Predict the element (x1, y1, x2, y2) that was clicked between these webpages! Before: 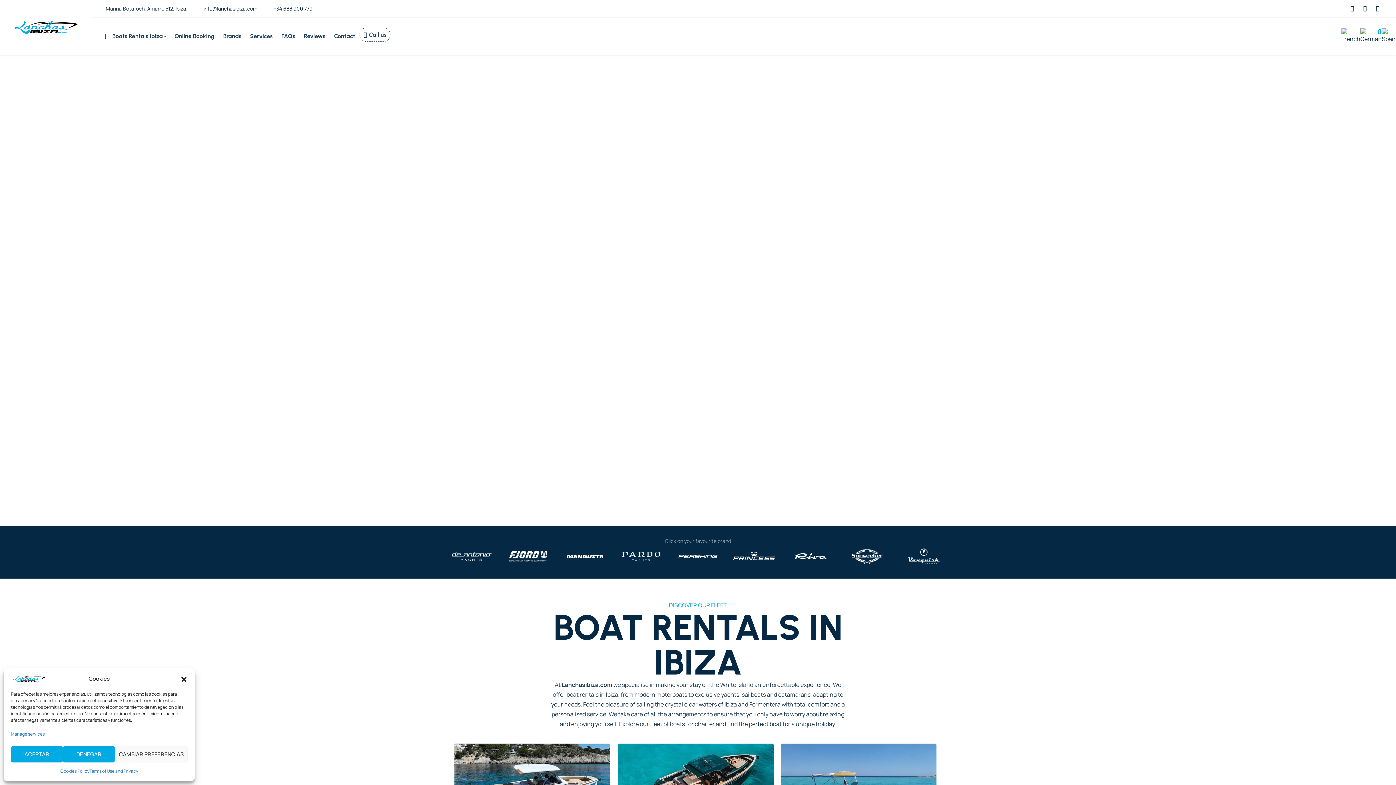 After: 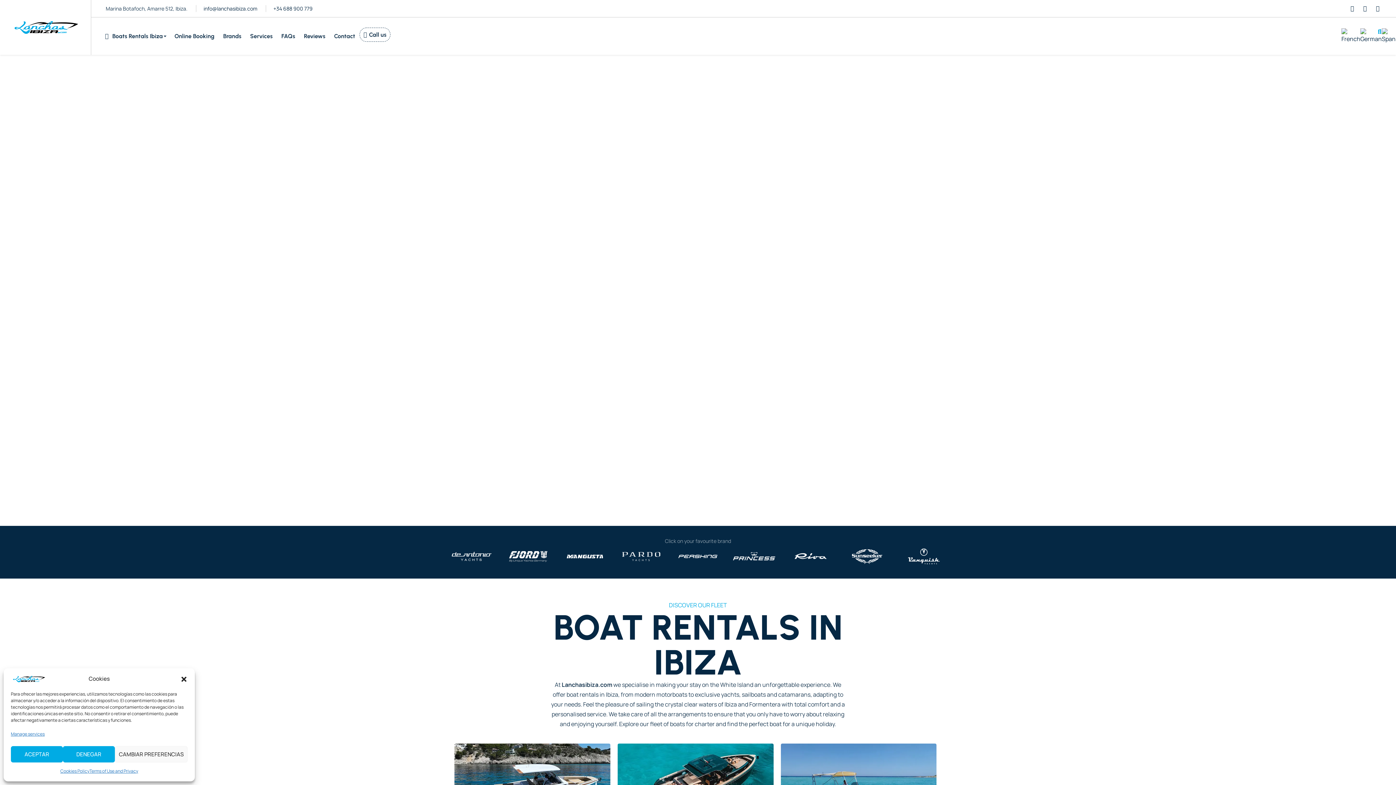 Action: bbox: (500, 552, 556, 560)